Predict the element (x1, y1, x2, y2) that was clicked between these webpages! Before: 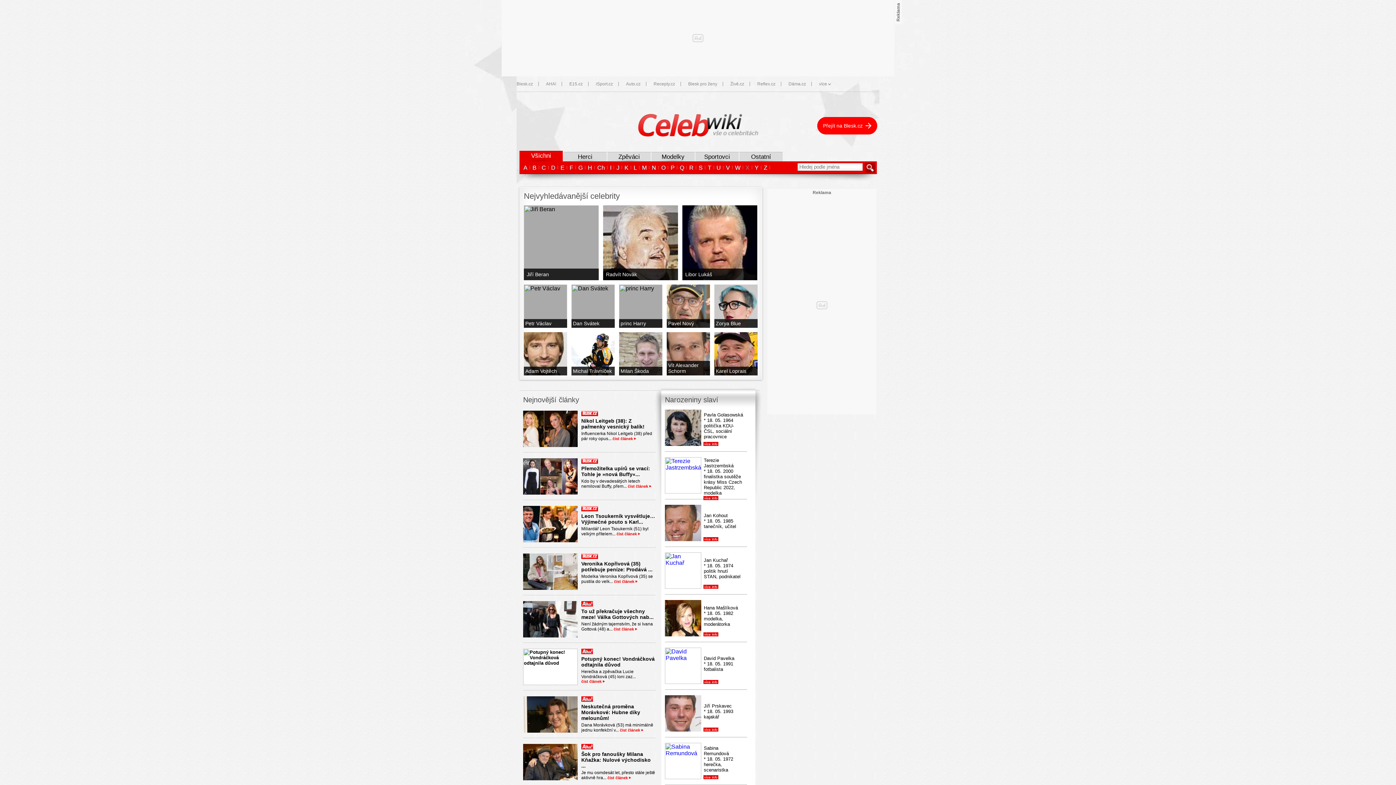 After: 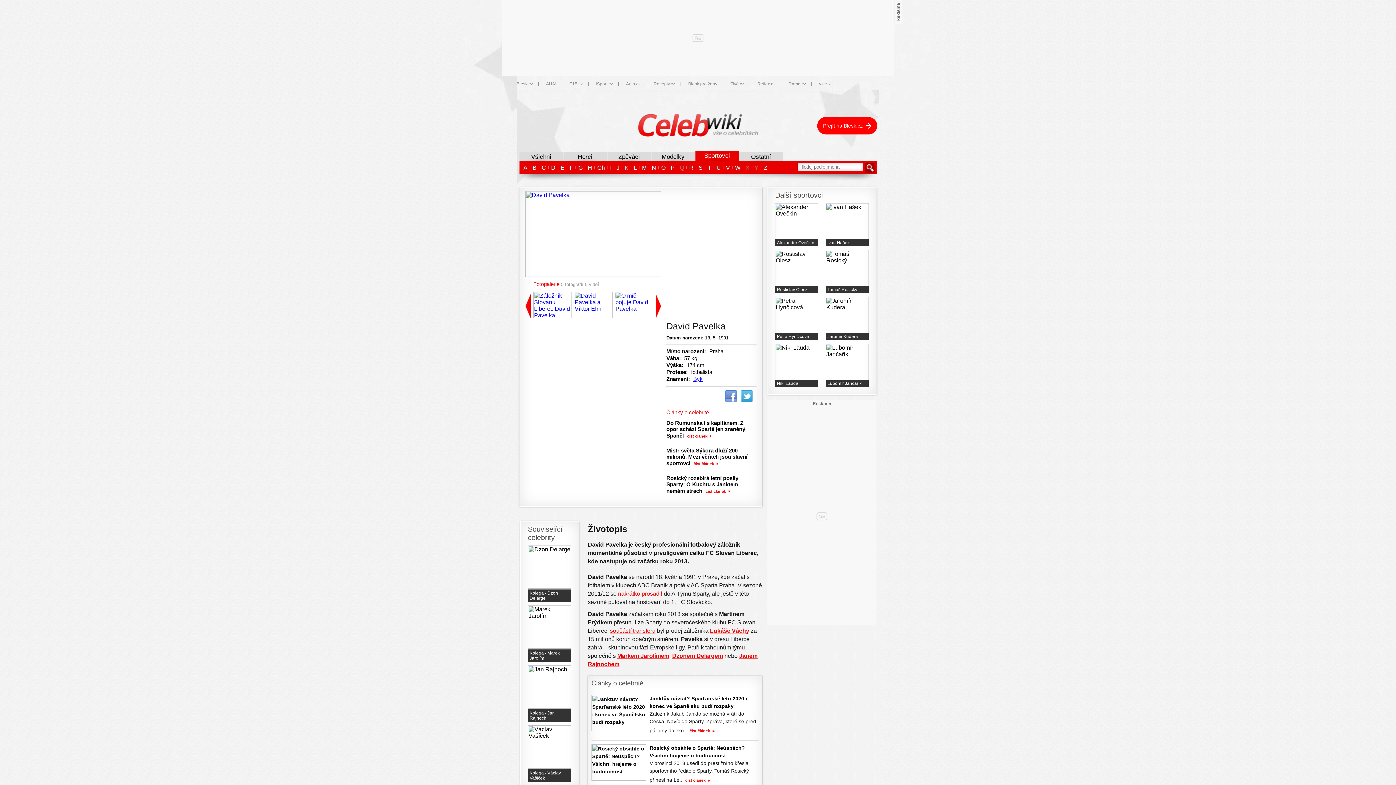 Action: bbox: (665, 648, 701, 684)